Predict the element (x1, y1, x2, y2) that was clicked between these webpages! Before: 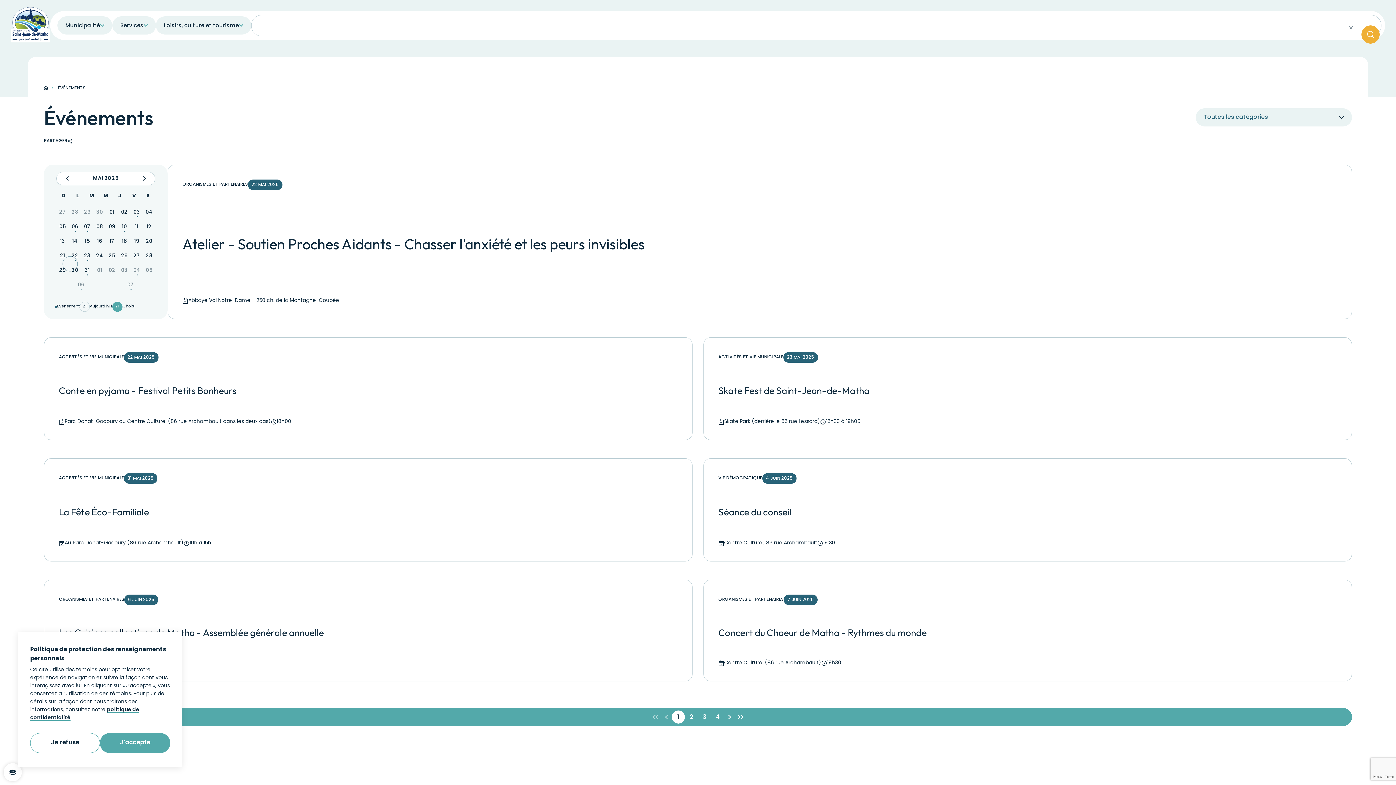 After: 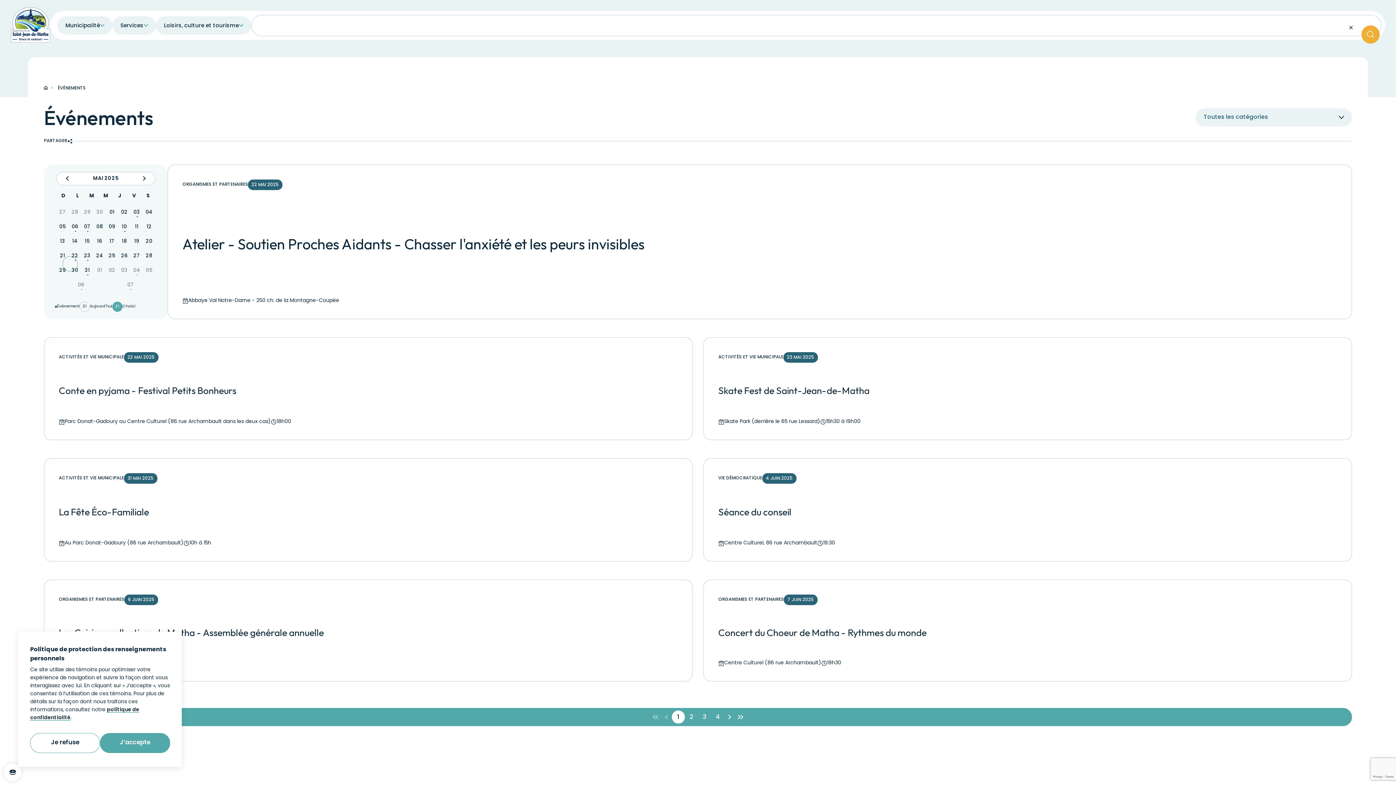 Action: bbox: (685, 710, 698, 723) label: 2